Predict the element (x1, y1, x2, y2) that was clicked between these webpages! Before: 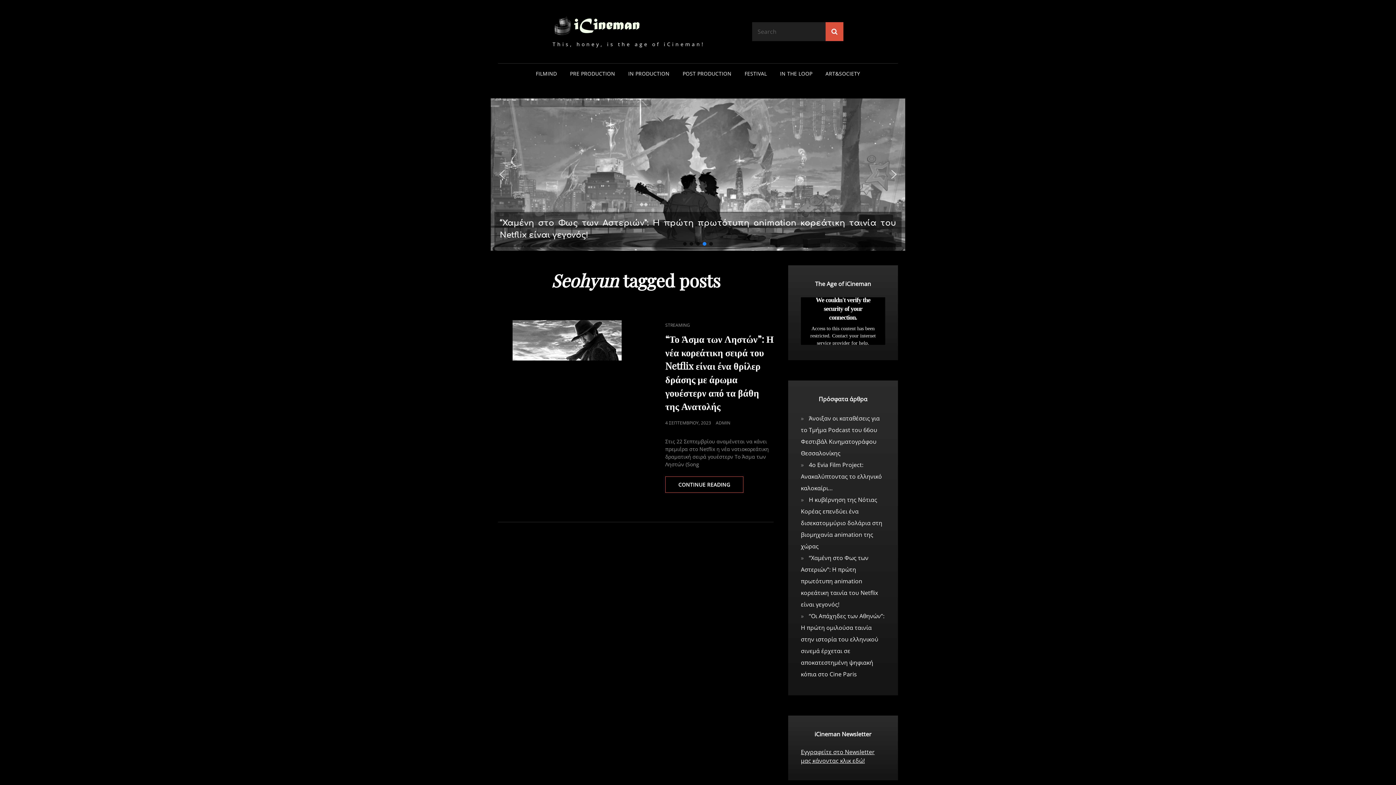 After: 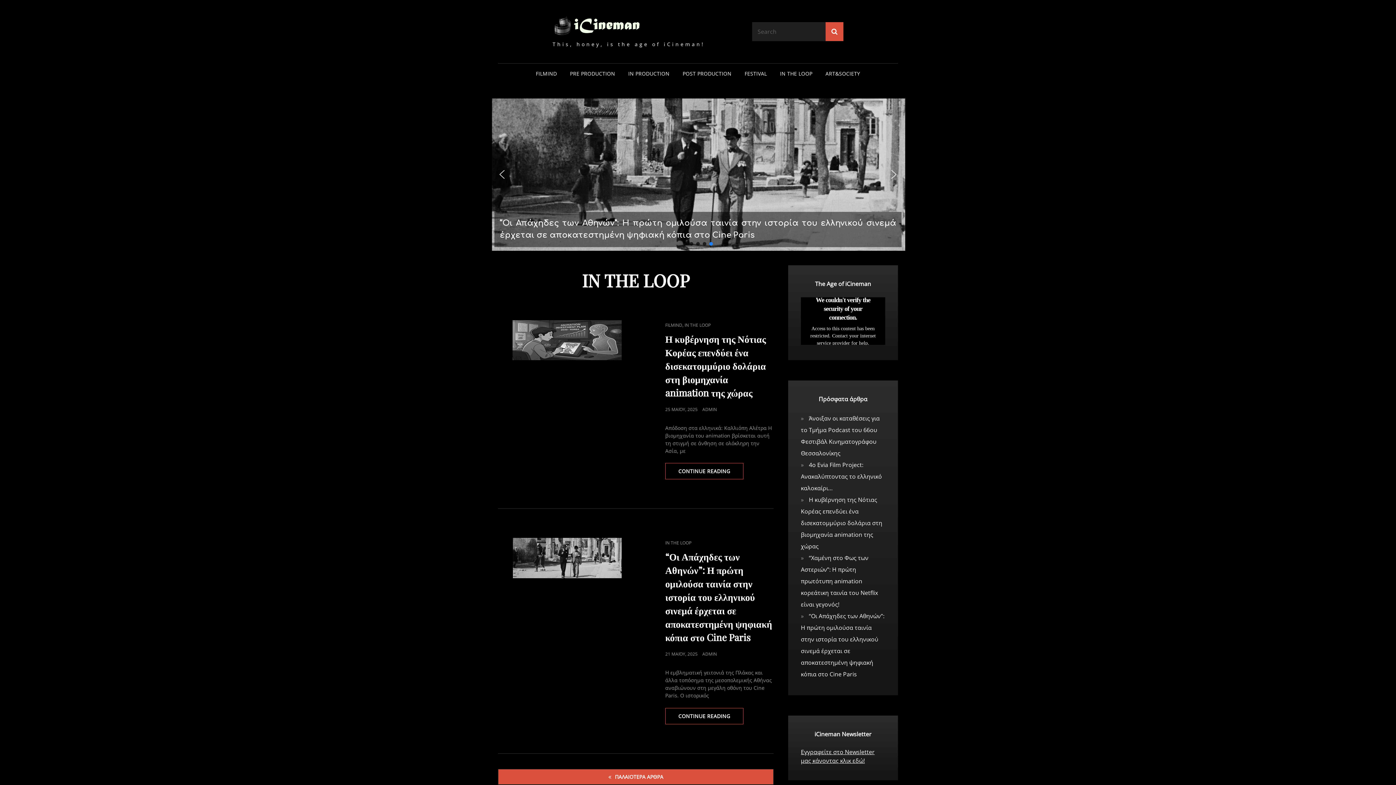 Action: bbox: (774, 63, 818, 83) label: IN THE LOOP